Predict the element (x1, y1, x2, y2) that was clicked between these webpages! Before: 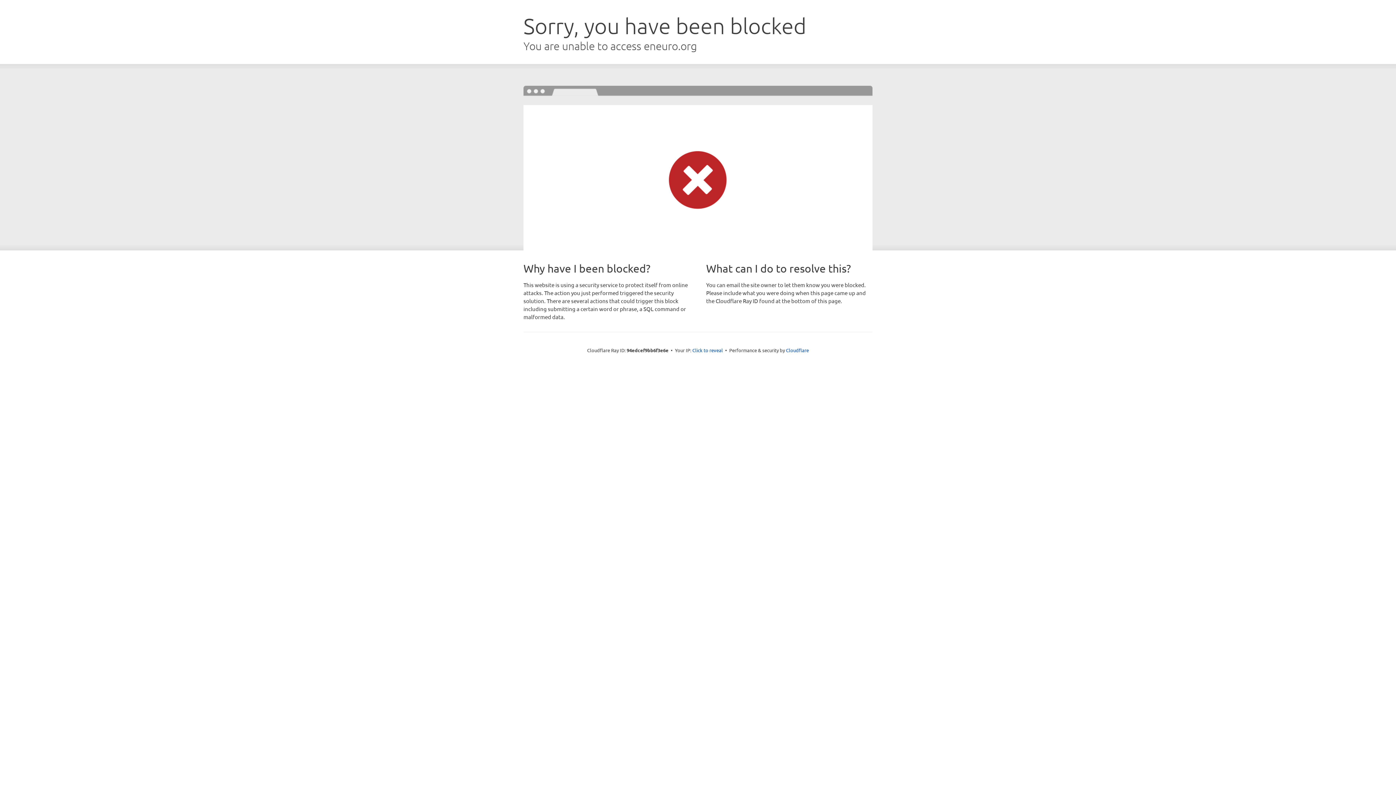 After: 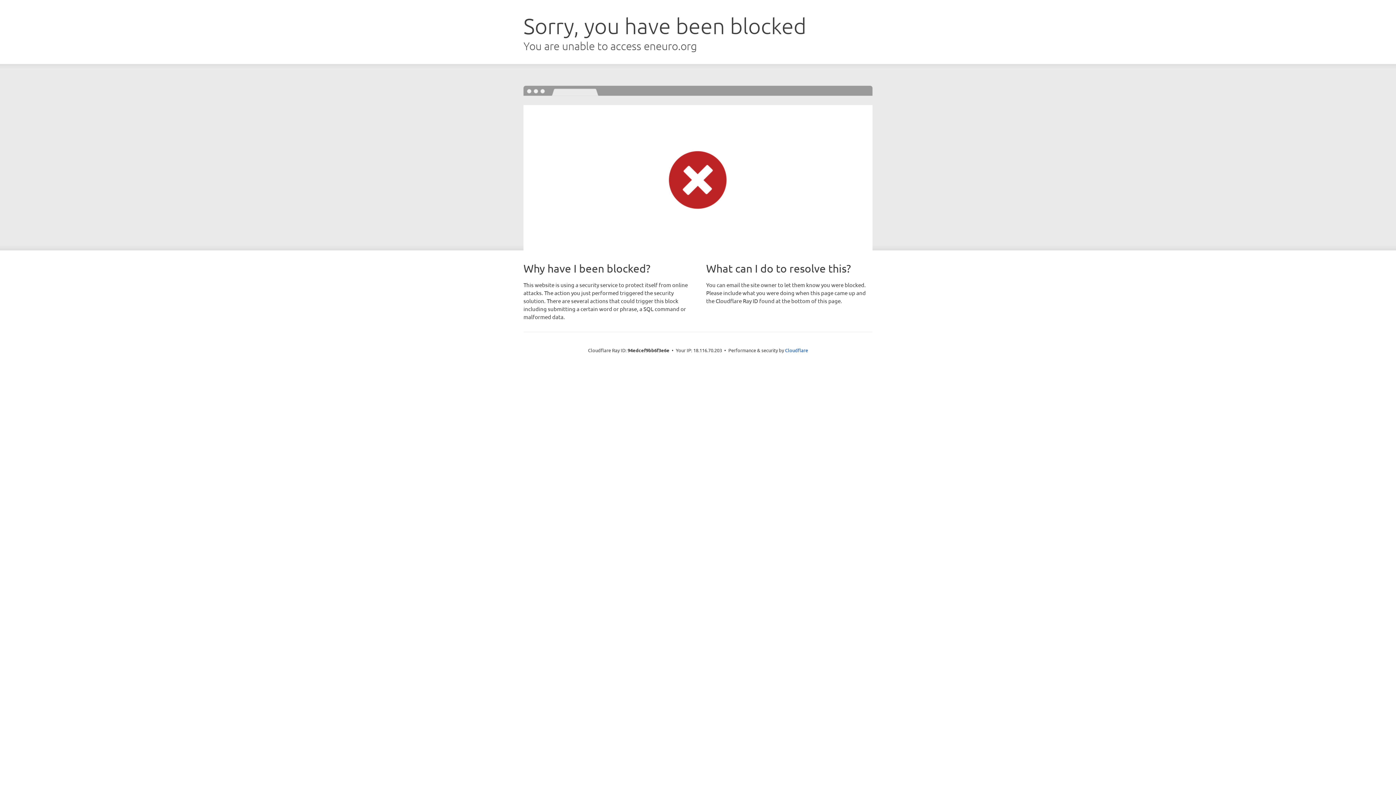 Action: label: Click to reveal bbox: (692, 346, 723, 353)